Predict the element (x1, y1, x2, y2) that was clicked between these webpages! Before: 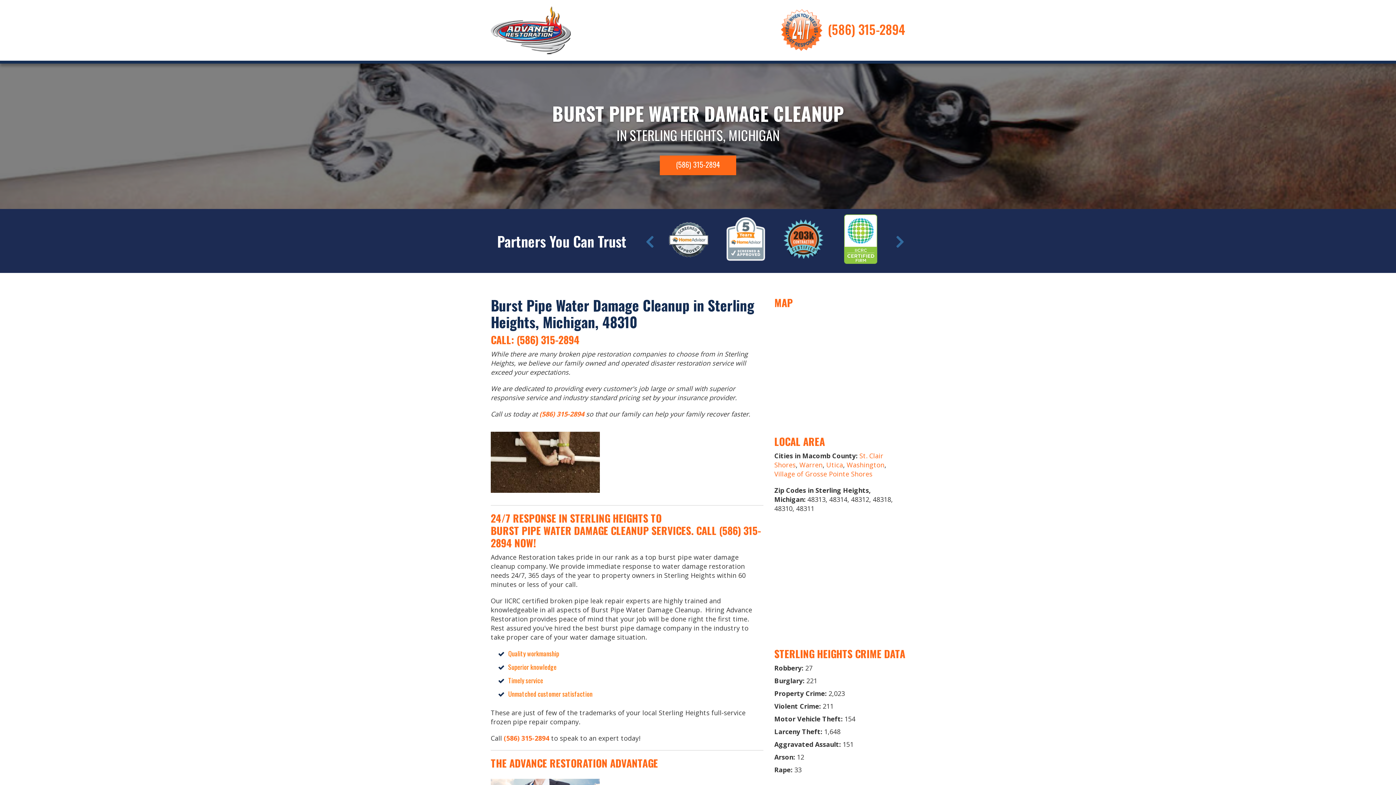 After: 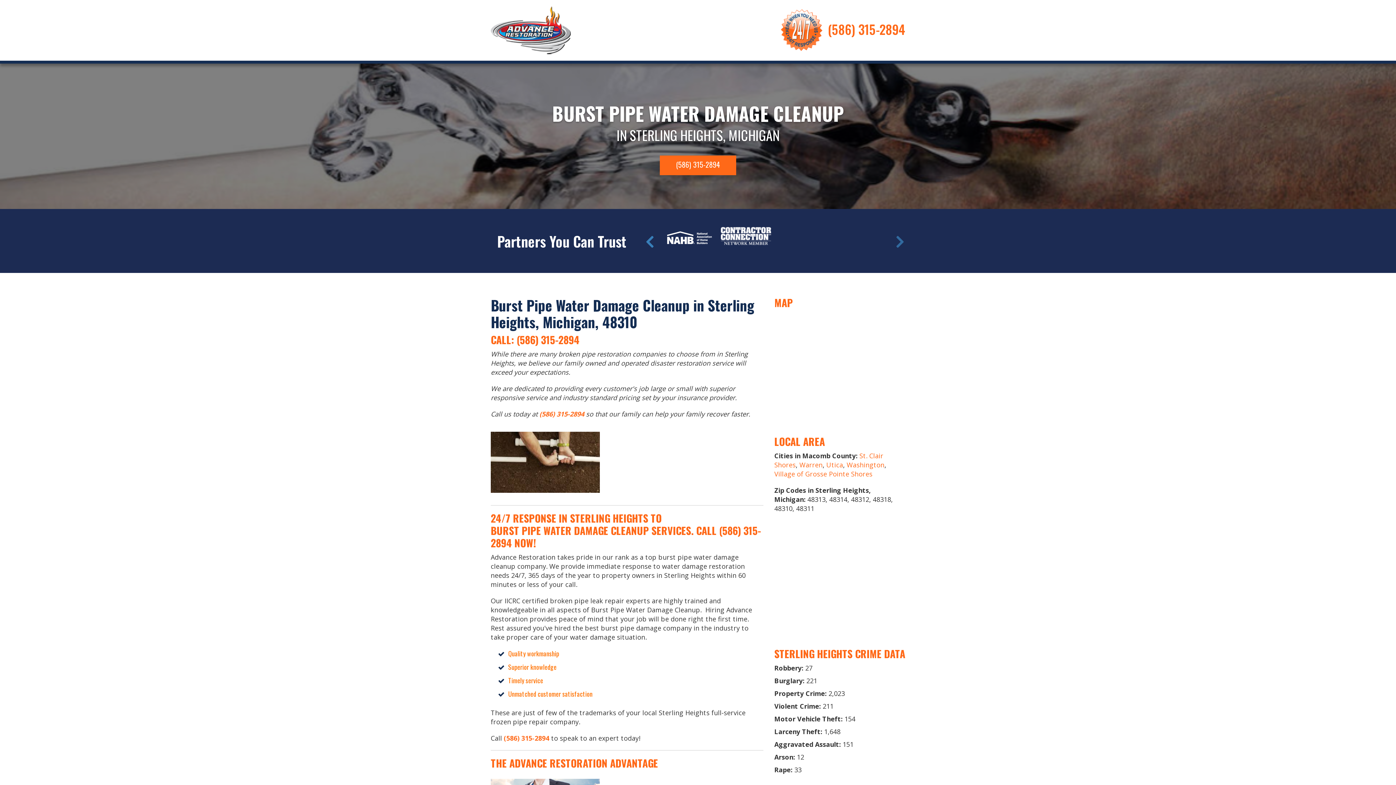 Action: label: Previous bbox: (644, 232, 654, 250)